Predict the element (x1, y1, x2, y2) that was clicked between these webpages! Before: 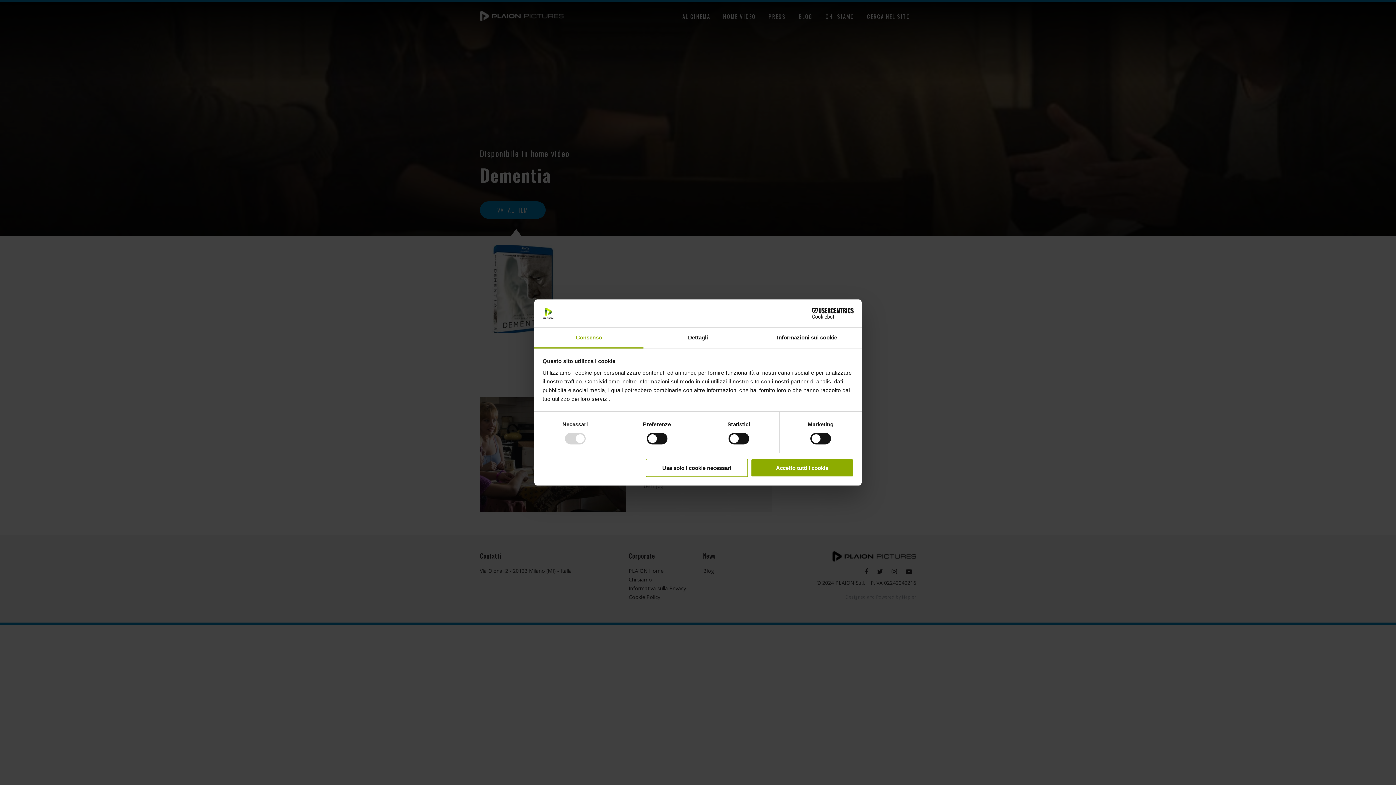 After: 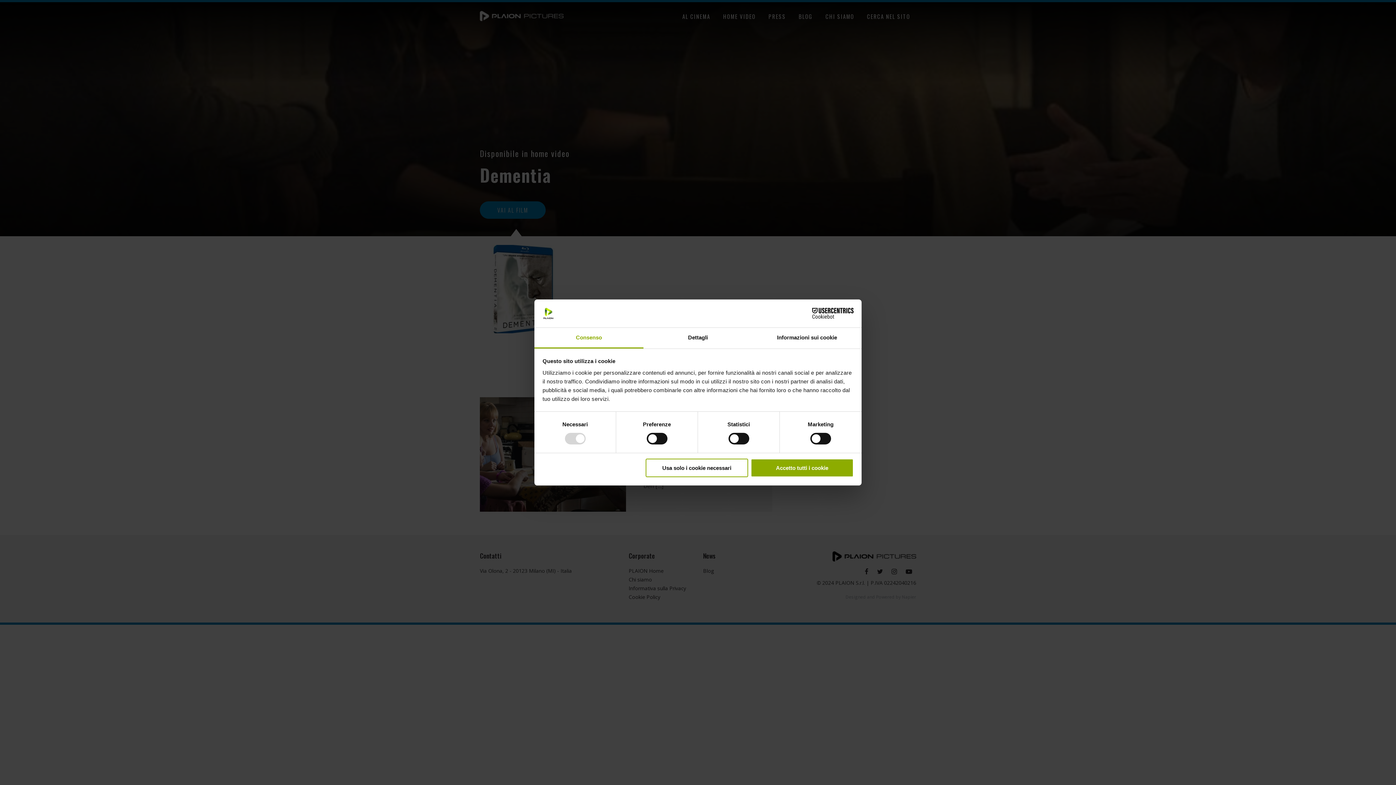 Action: label: Consenso bbox: (534, 327, 643, 348)